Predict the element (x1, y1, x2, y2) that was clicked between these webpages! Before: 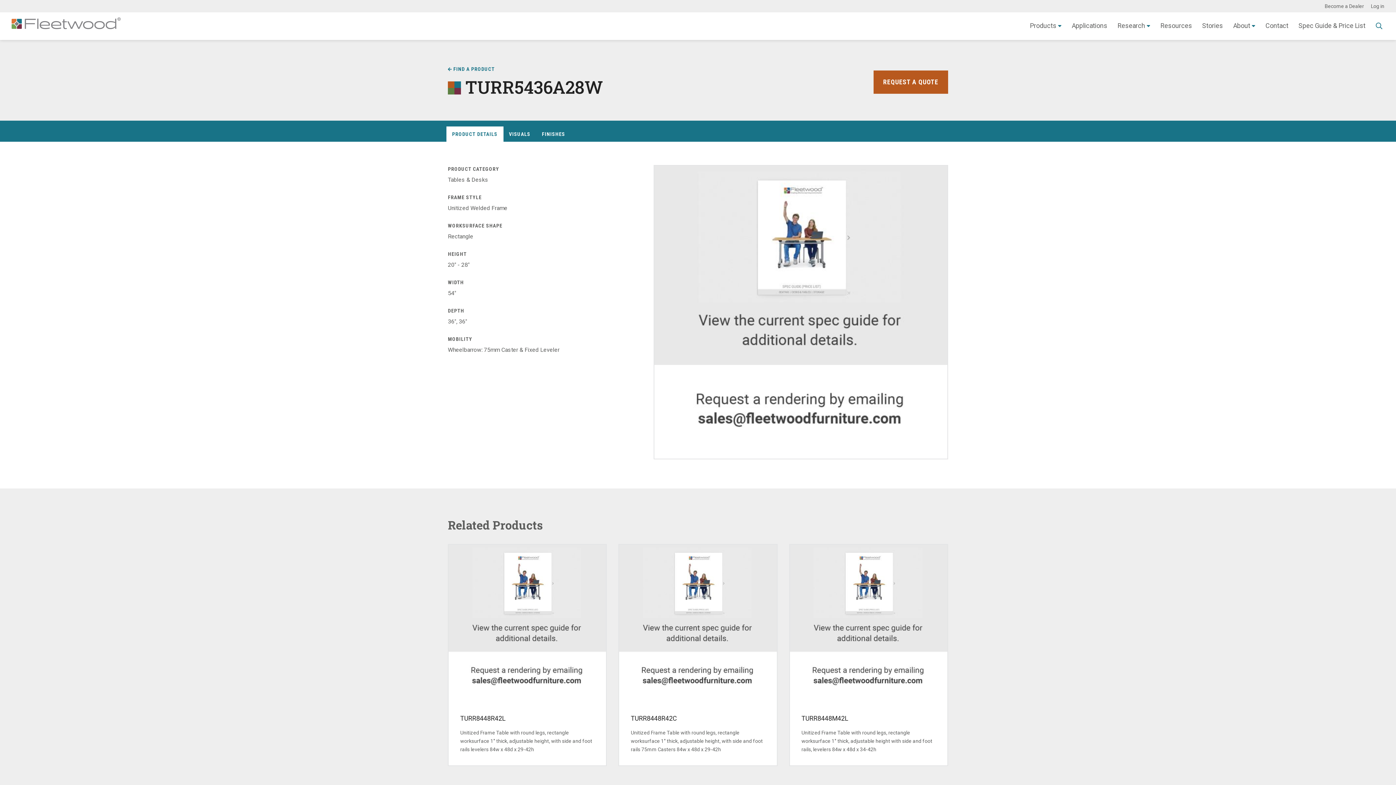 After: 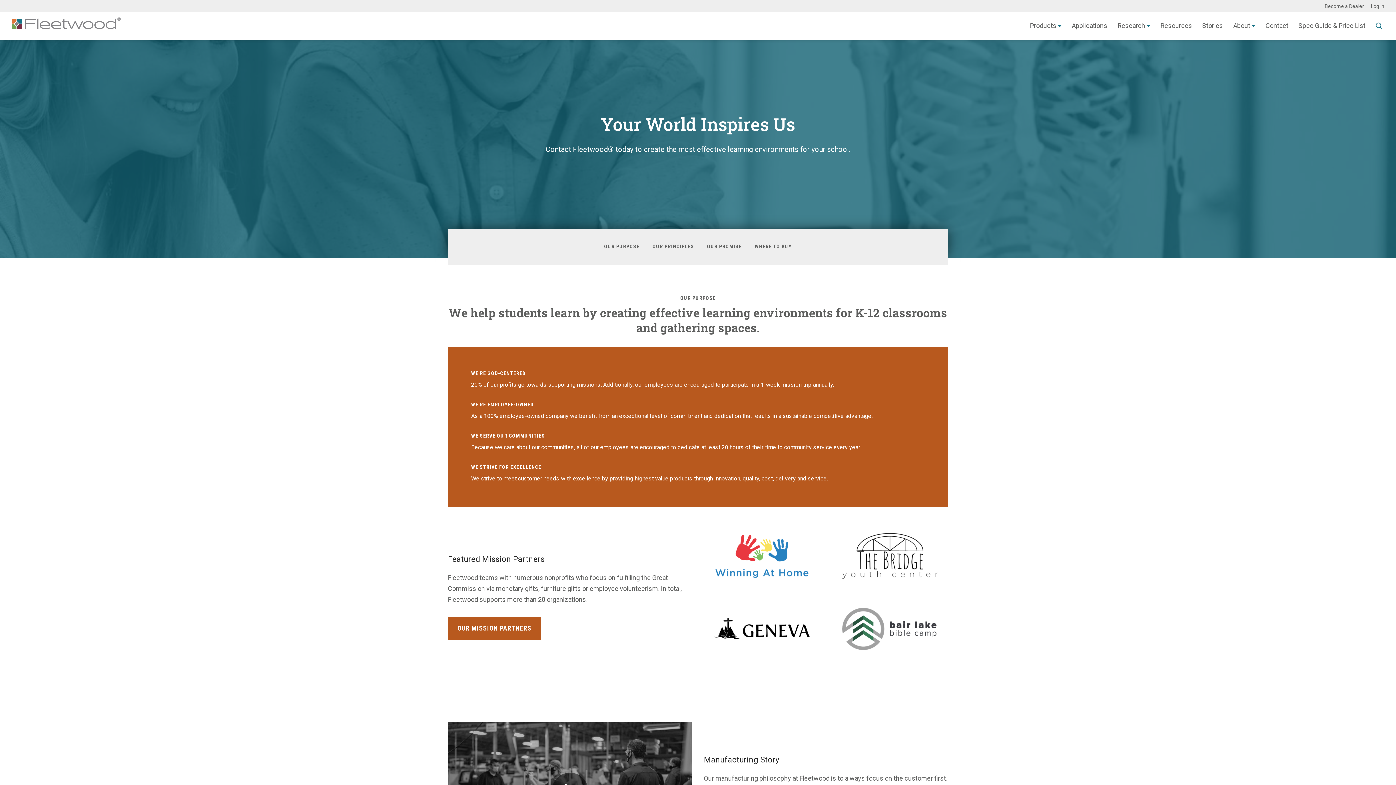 Action: bbox: (1233, 12, 1255, 40) label: About